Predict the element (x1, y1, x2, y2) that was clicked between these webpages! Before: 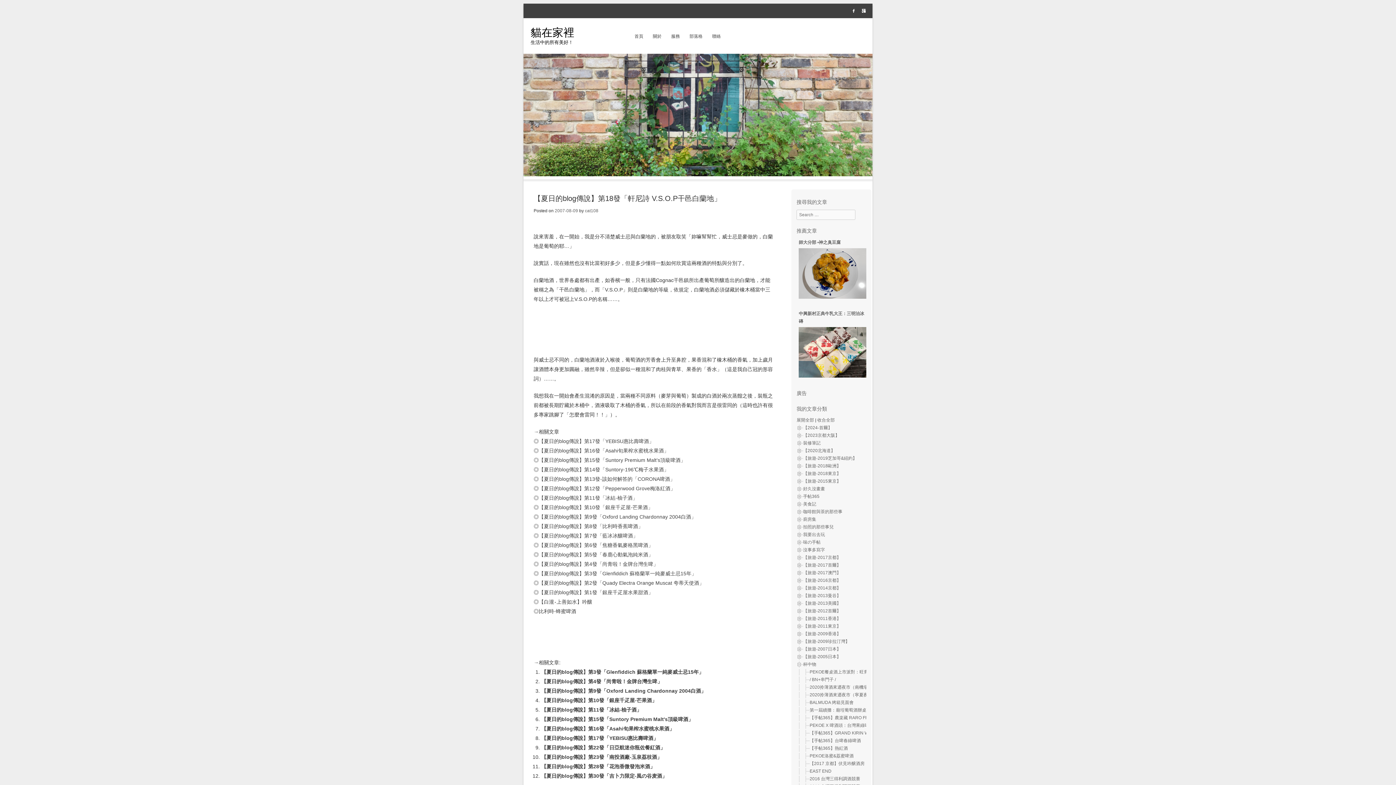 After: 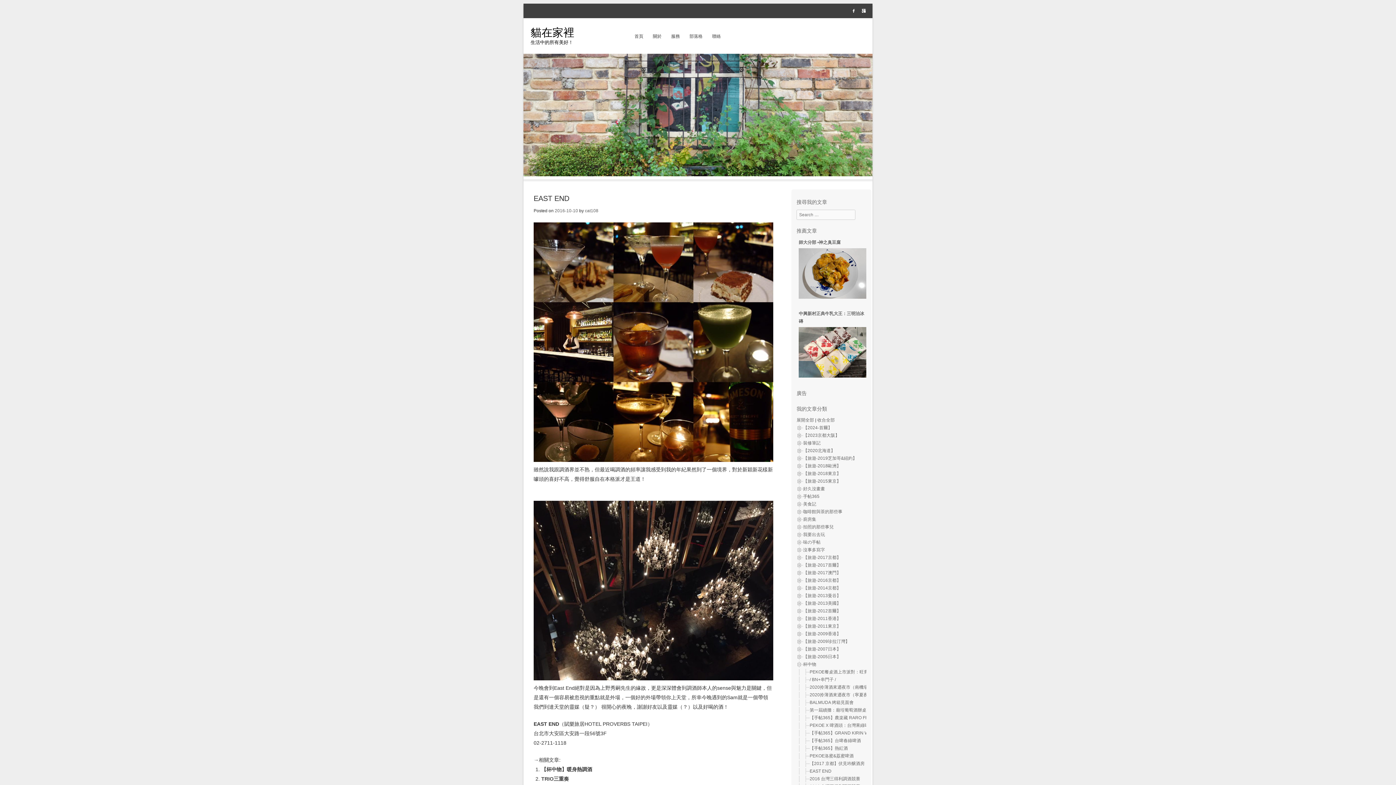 Action: label: EAST END bbox: (809, 769, 831, 774)